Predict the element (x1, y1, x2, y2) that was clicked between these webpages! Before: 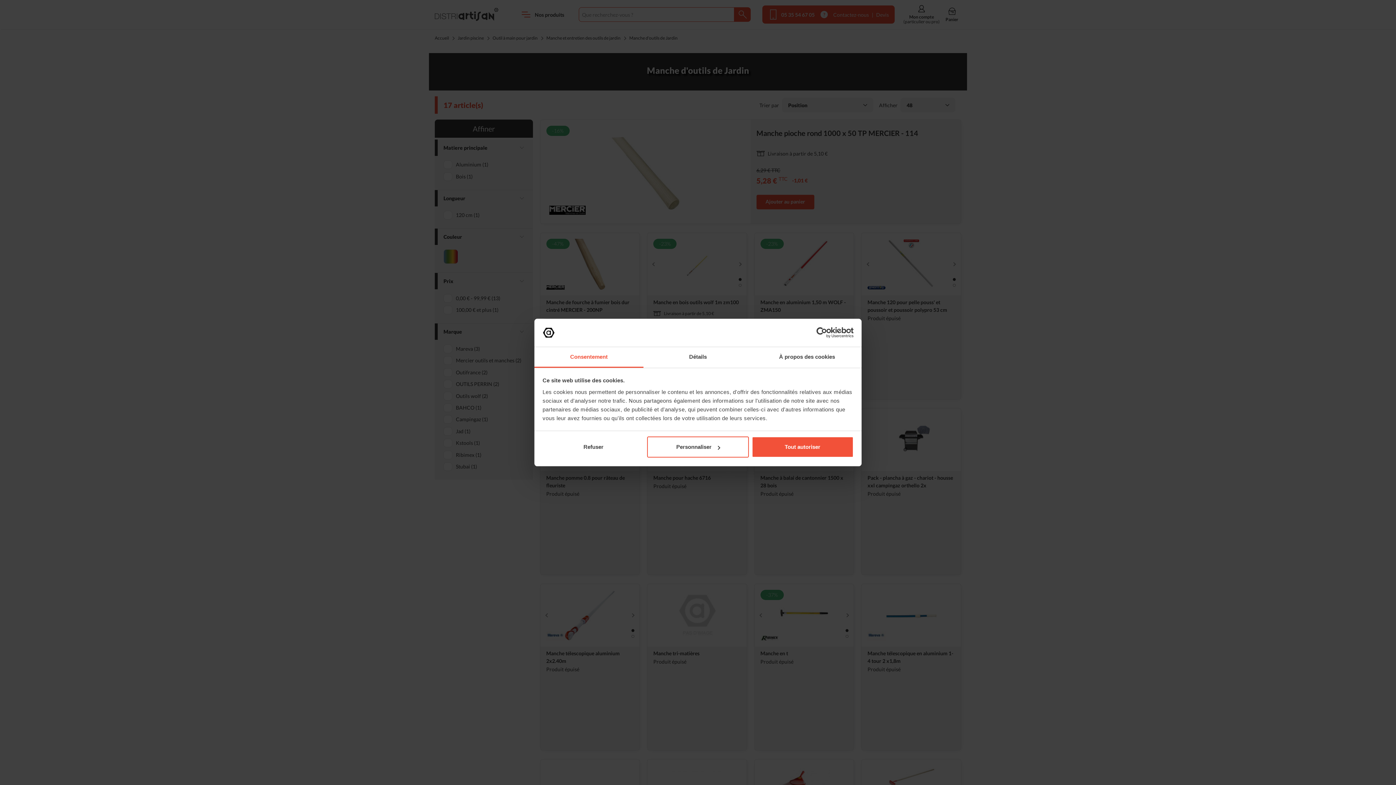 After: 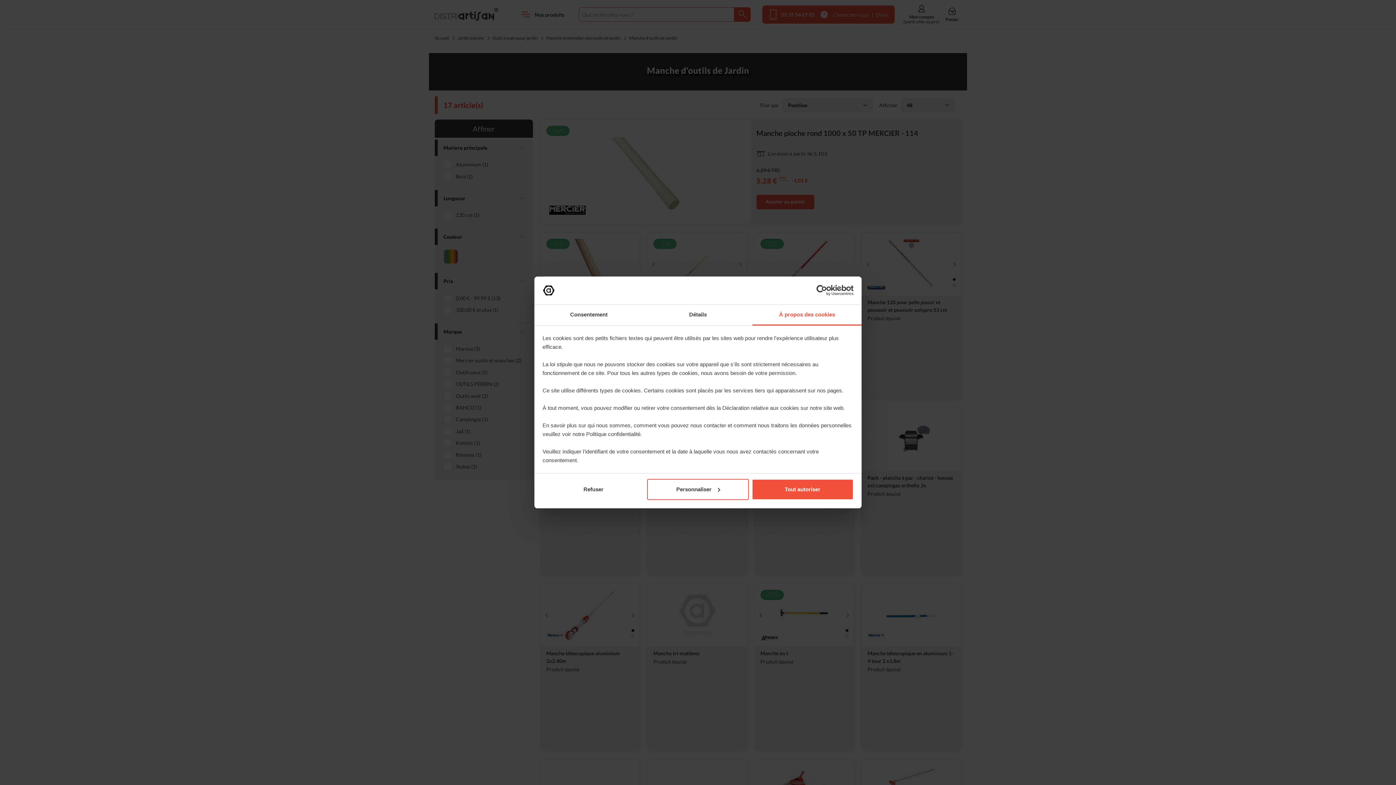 Action: bbox: (752, 347, 861, 367) label: À propos des cookies